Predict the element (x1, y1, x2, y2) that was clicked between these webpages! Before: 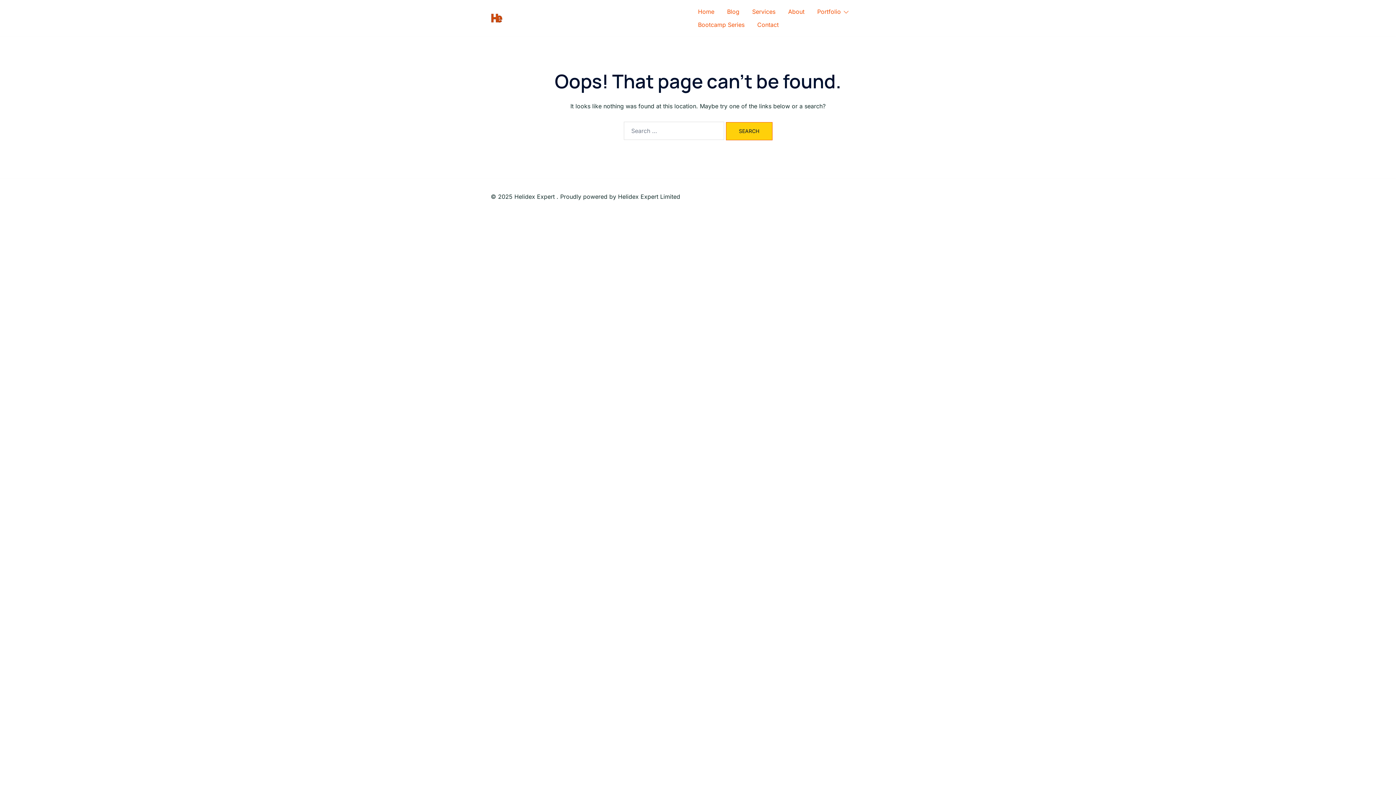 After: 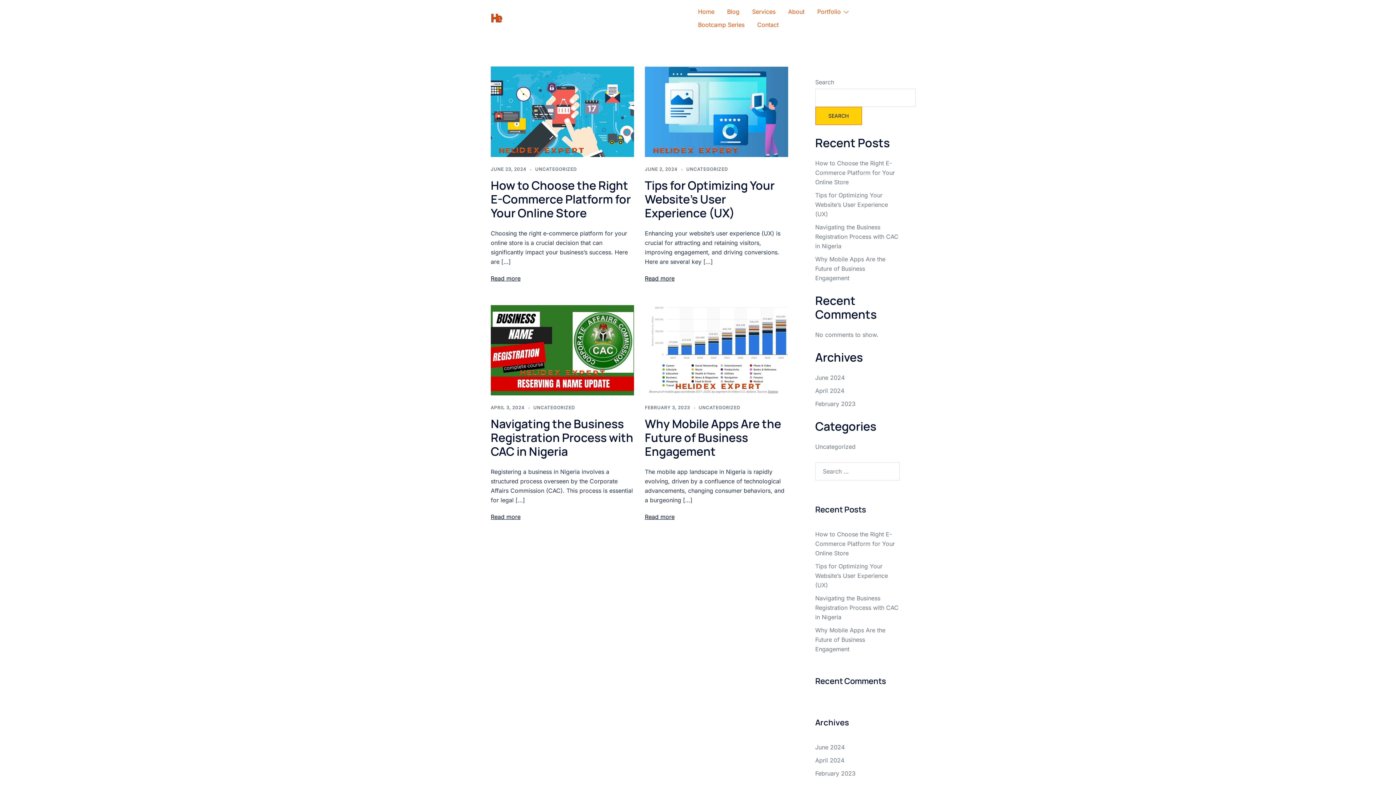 Action: bbox: (727, 4, 739, 18) label: Blog